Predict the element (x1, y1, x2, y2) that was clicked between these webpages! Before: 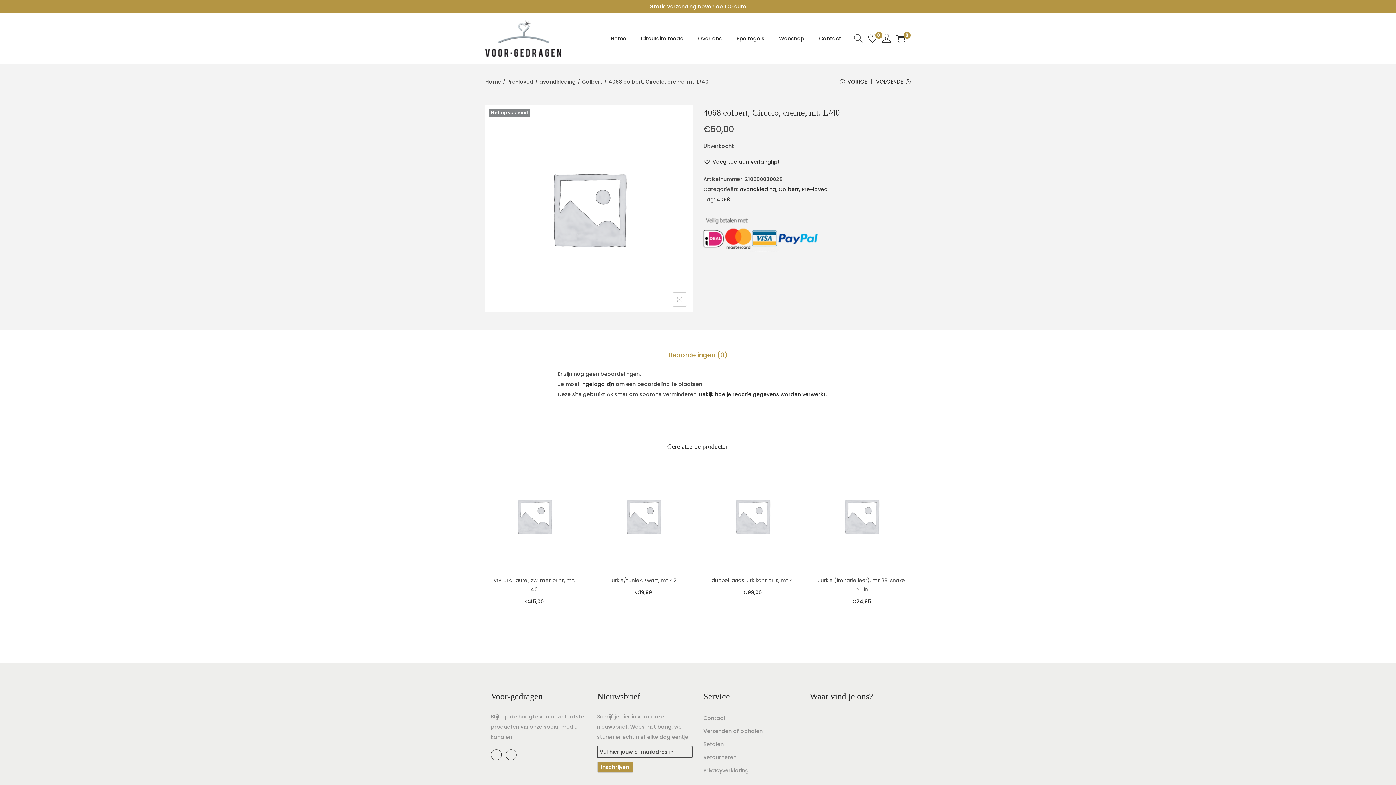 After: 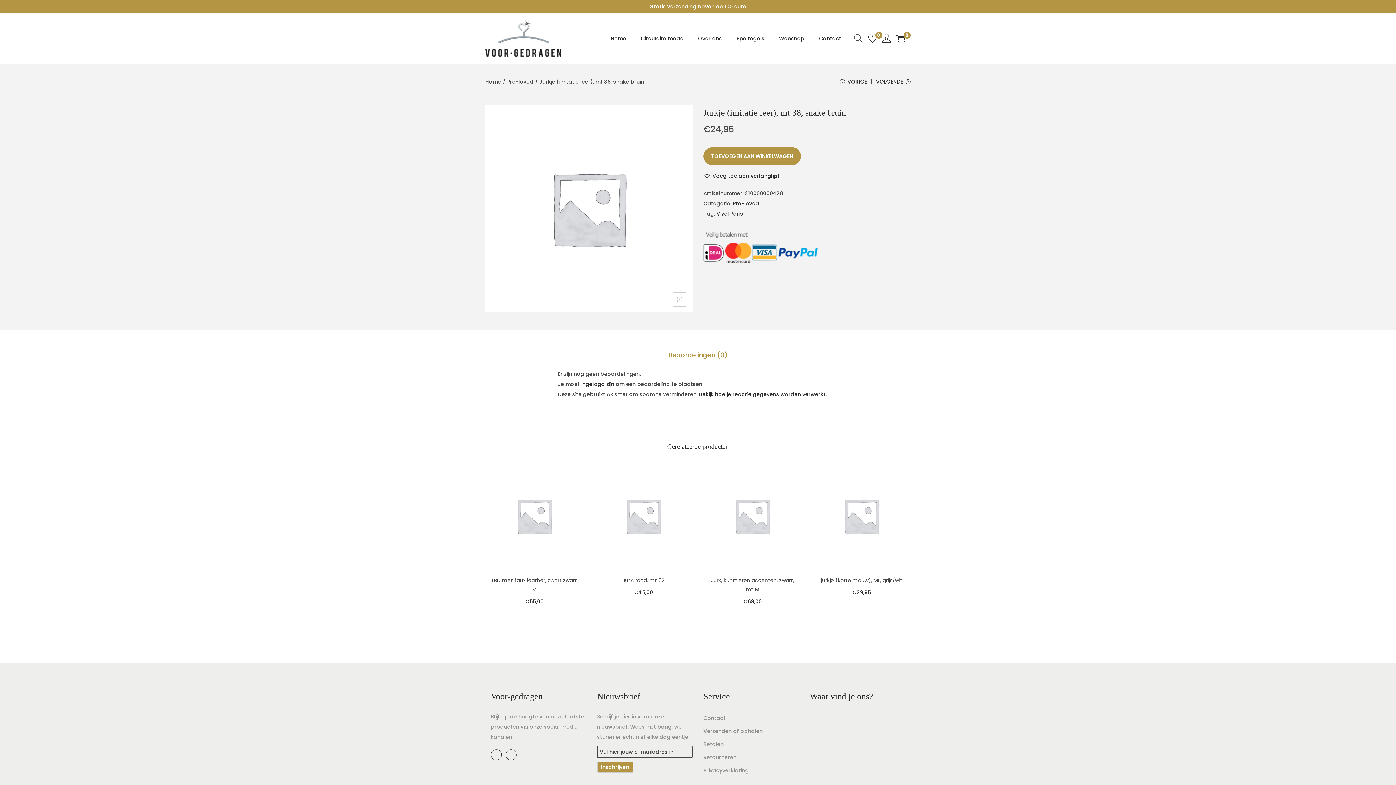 Action: bbox: (812, 467, 910, 565)